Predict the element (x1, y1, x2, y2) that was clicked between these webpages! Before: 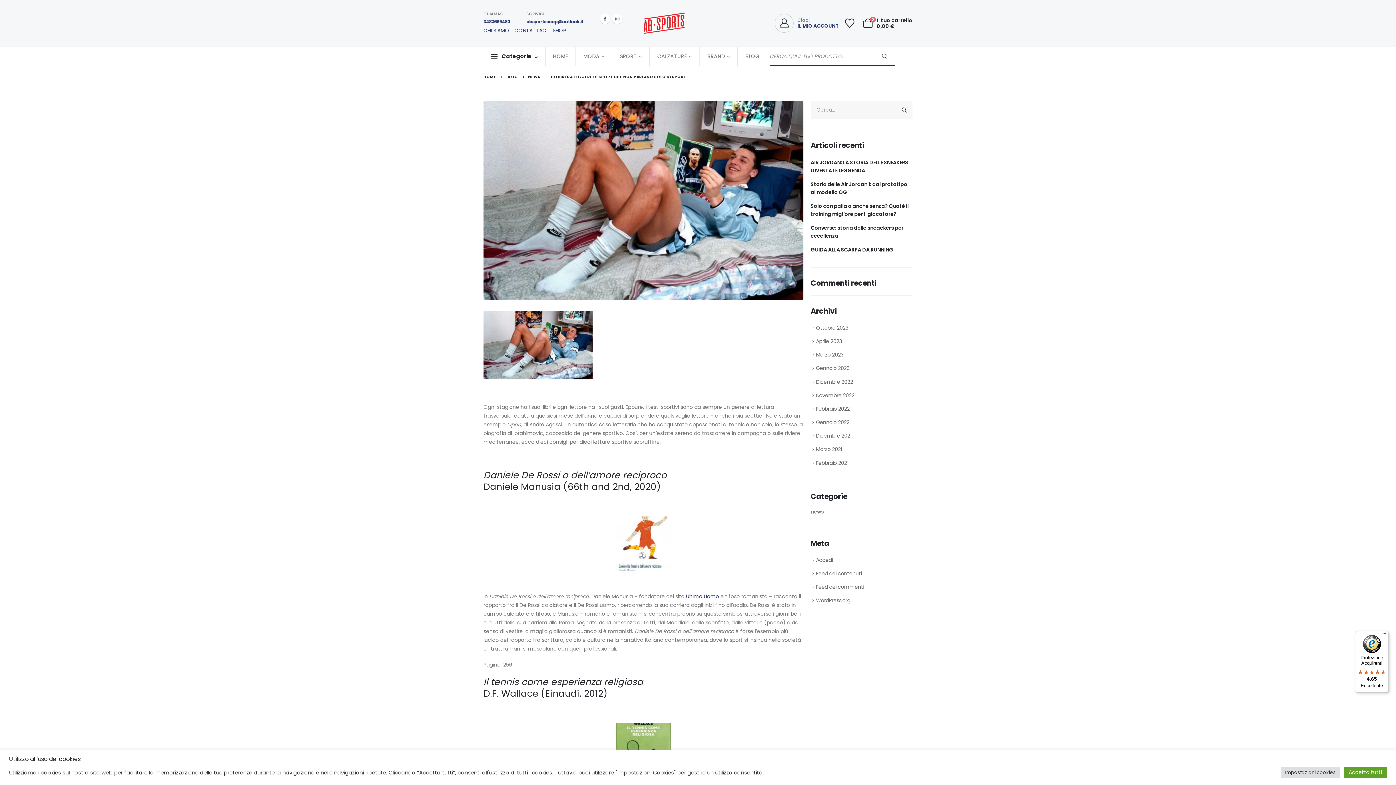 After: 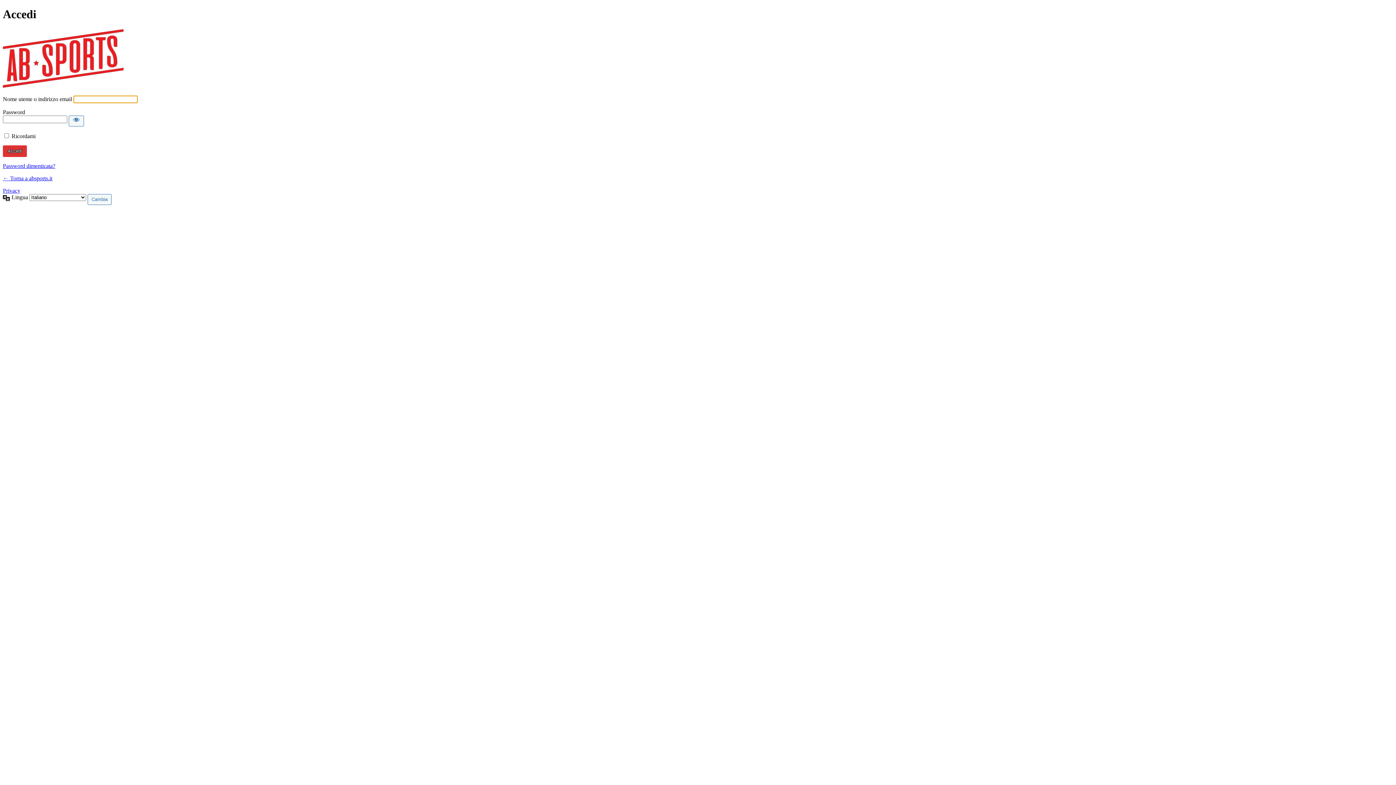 Action: bbox: (816, 556, 832, 563) label: Accedi